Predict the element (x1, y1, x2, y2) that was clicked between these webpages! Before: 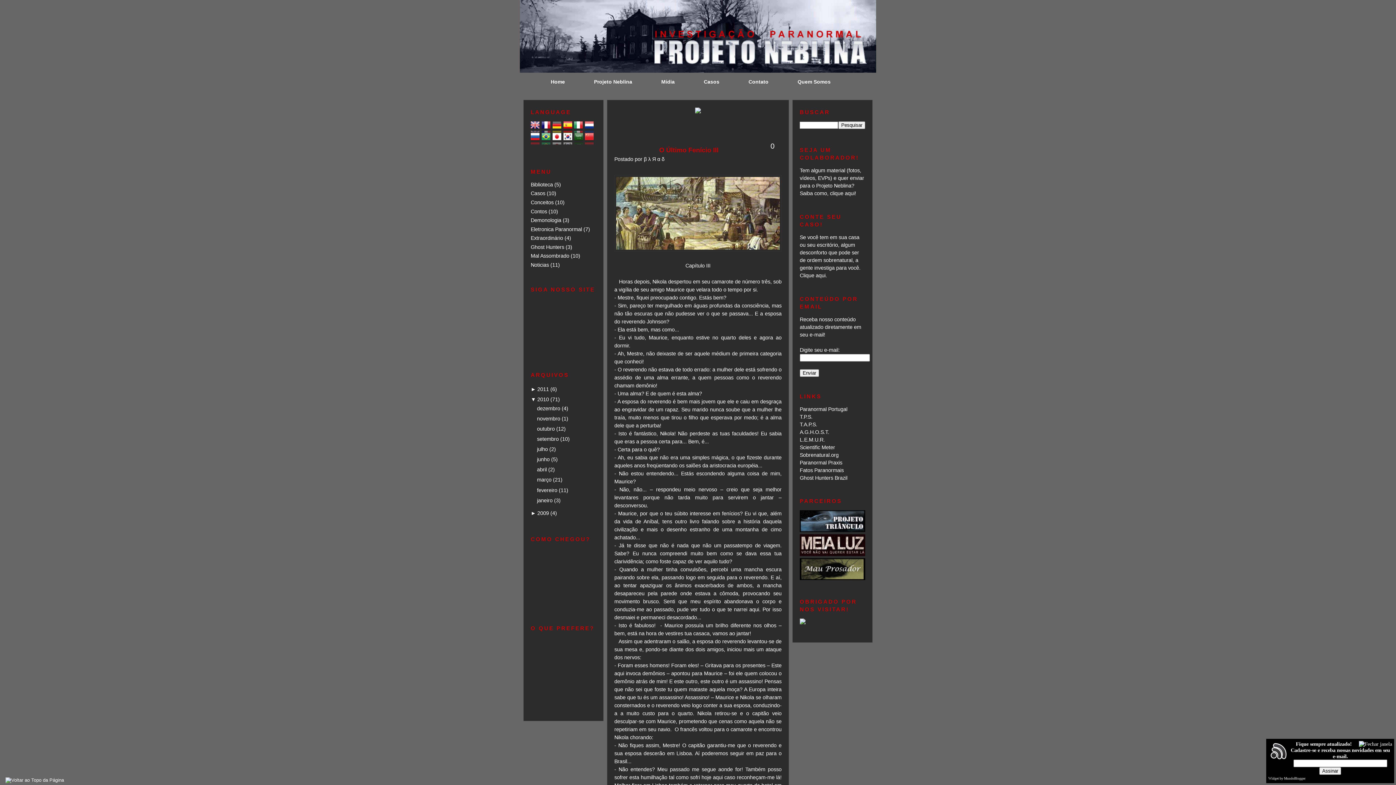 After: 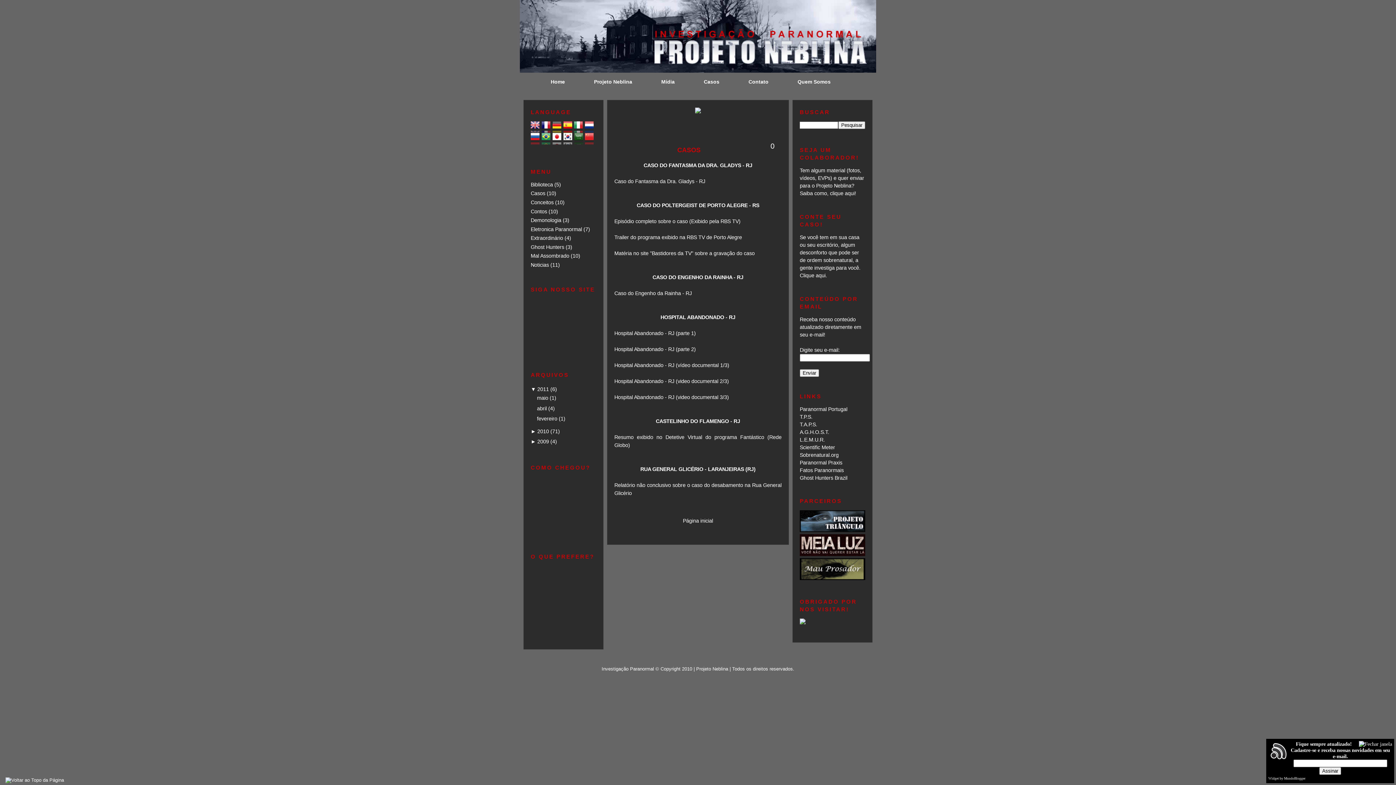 Action: bbox: (689, 78, 734, 84) label: Casos